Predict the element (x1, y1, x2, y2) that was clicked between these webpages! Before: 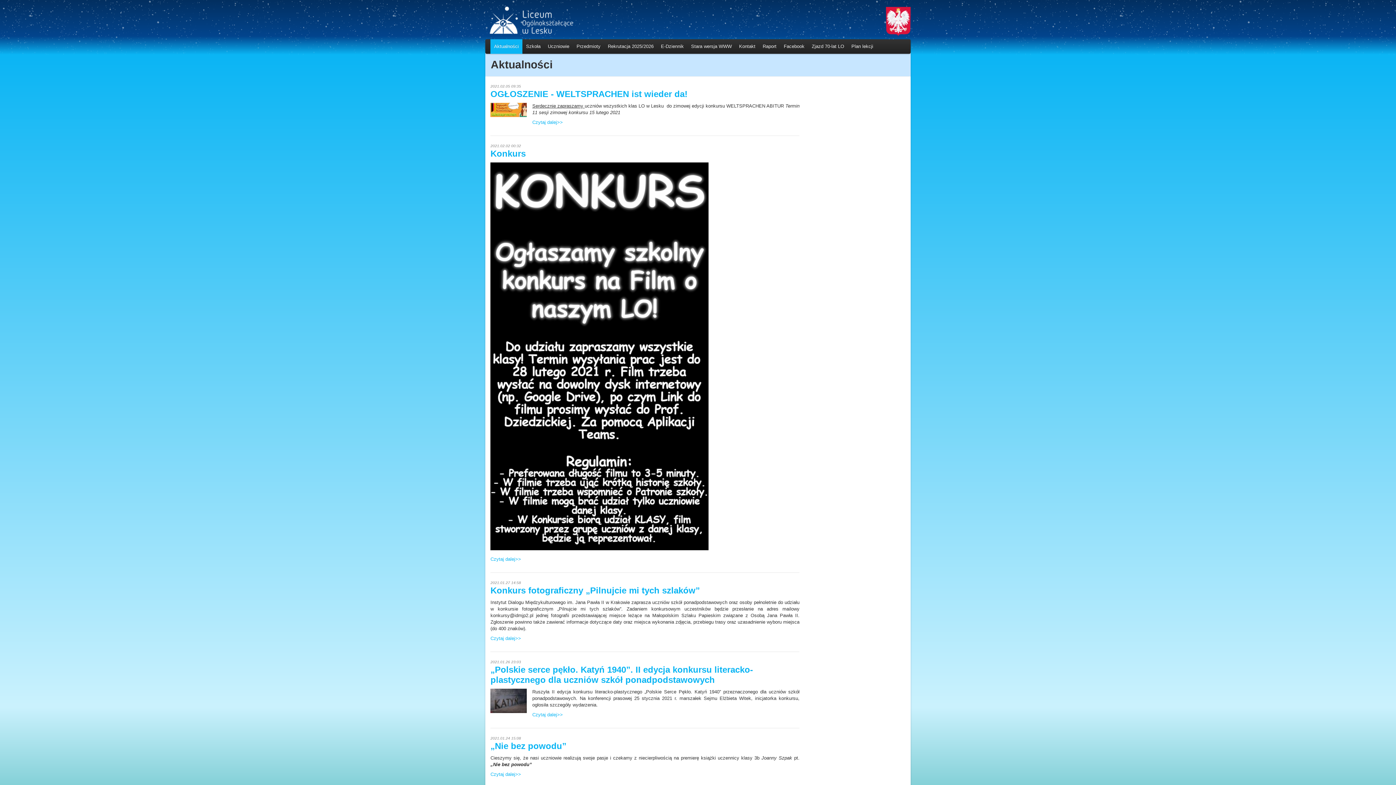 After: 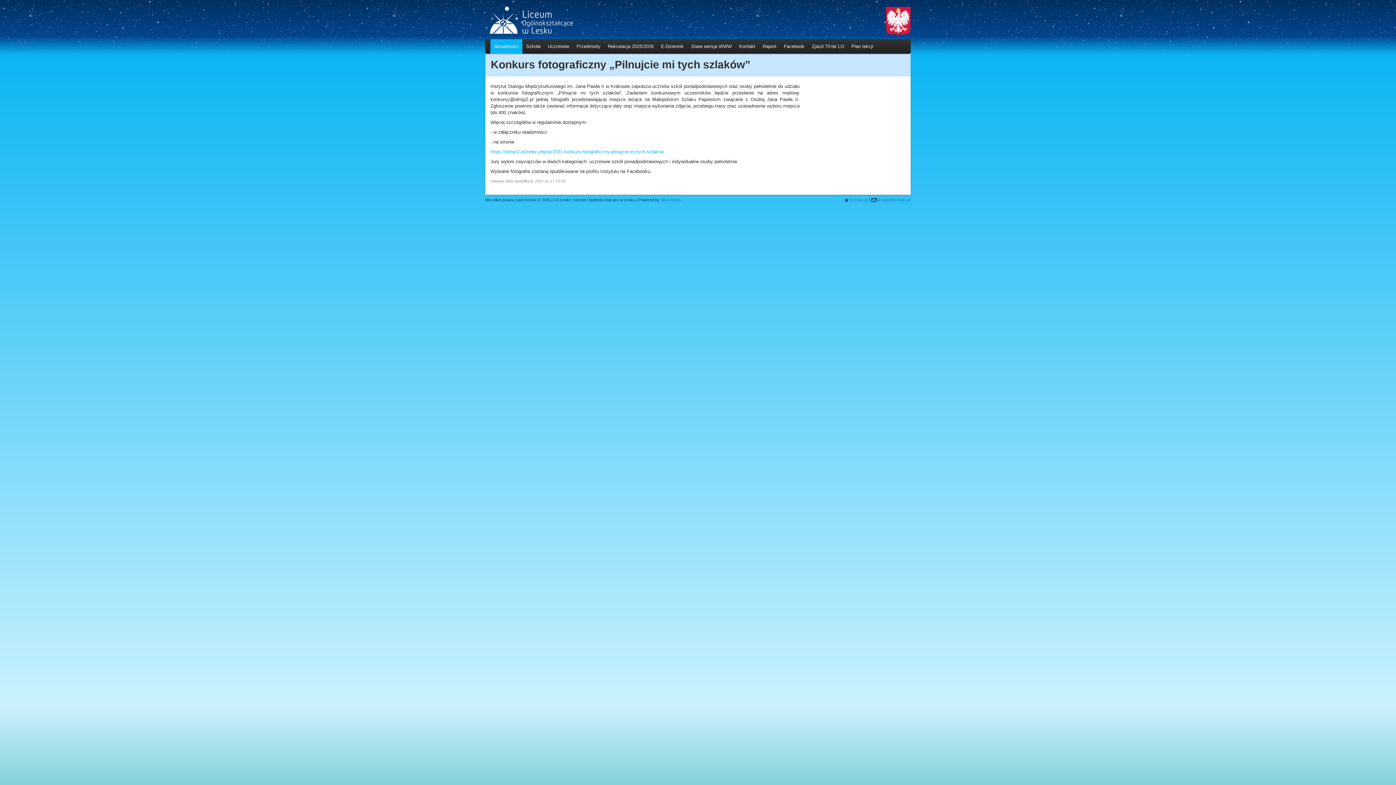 Action: label: Konkurs fotograficzny „Pilnujcie mi tych szlaków” bbox: (490, 585, 700, 595)